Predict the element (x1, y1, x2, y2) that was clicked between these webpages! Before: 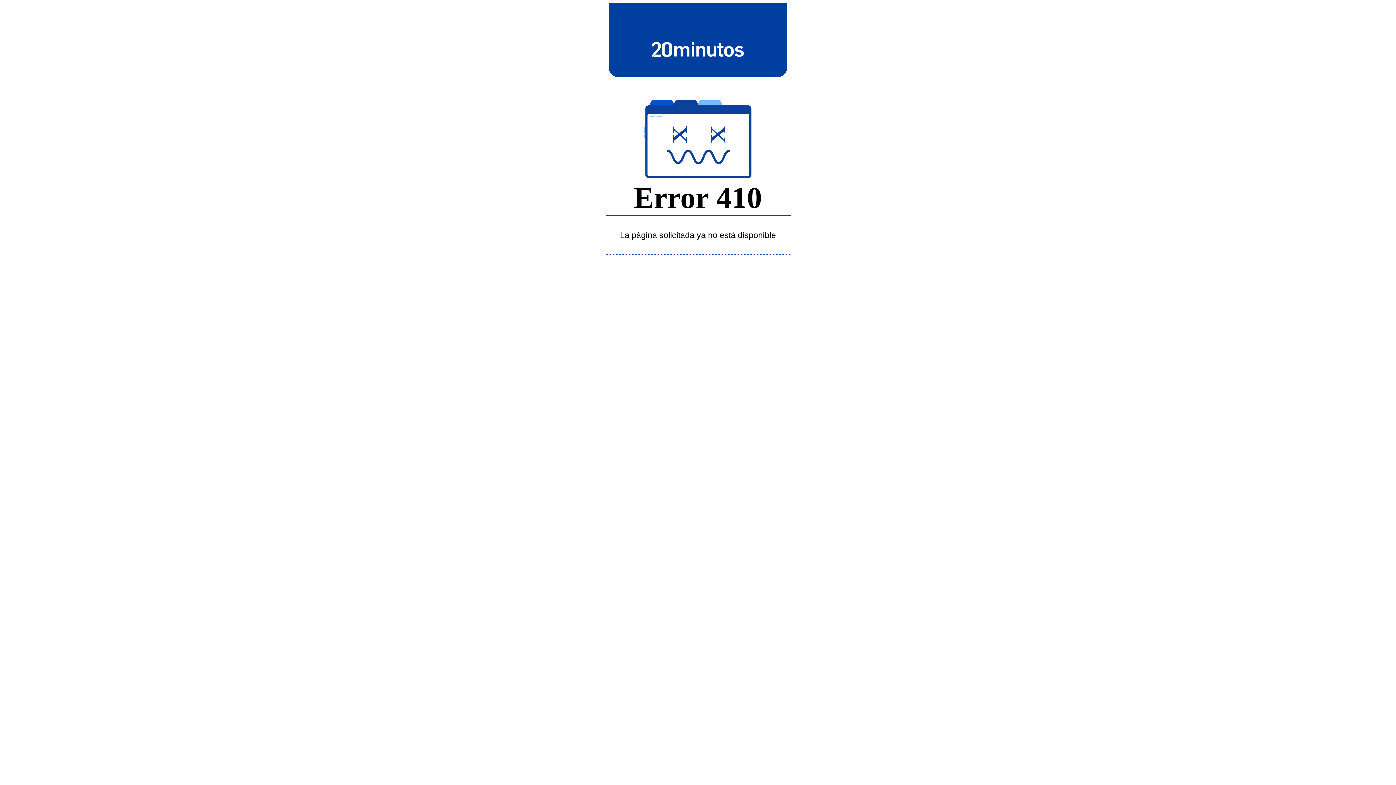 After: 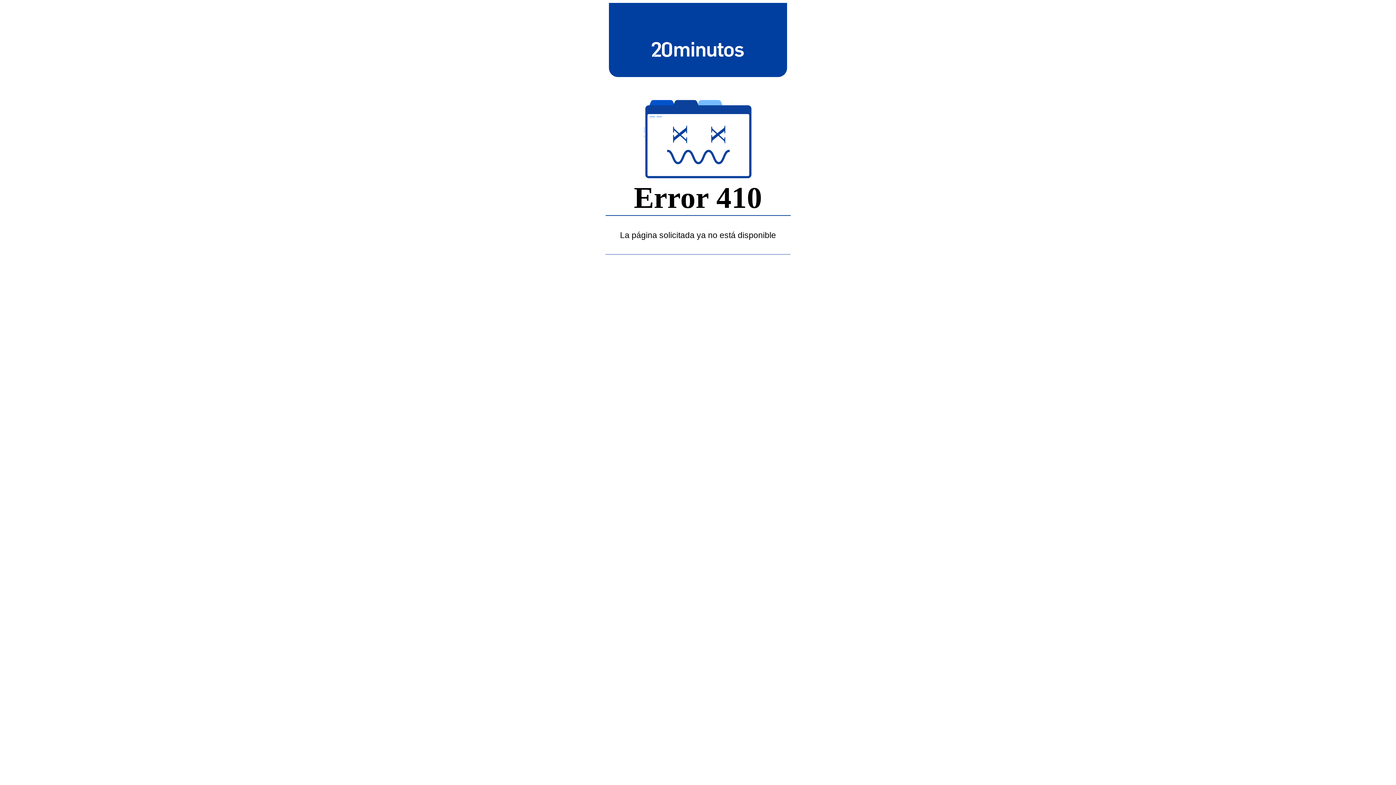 Action: bbox: (643, 39, 752, 58)